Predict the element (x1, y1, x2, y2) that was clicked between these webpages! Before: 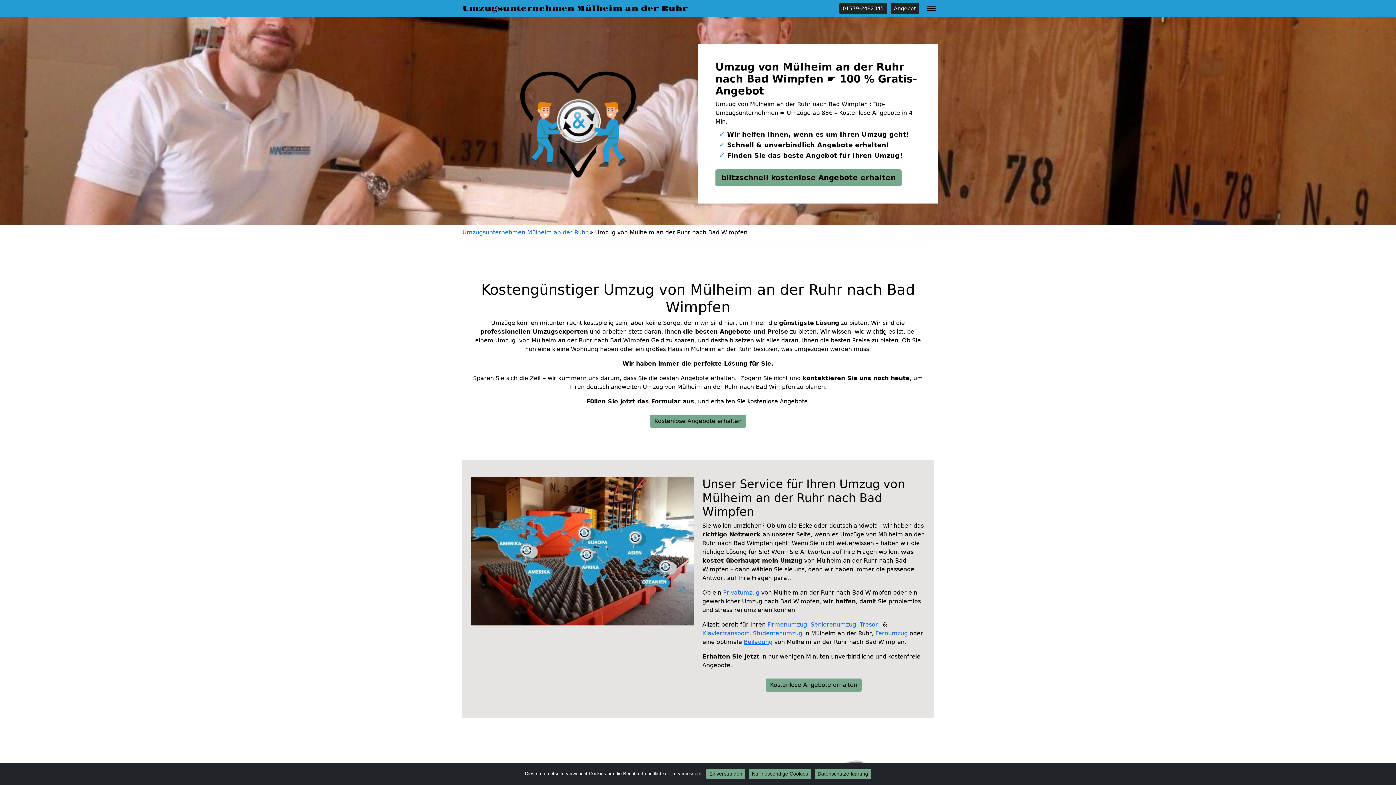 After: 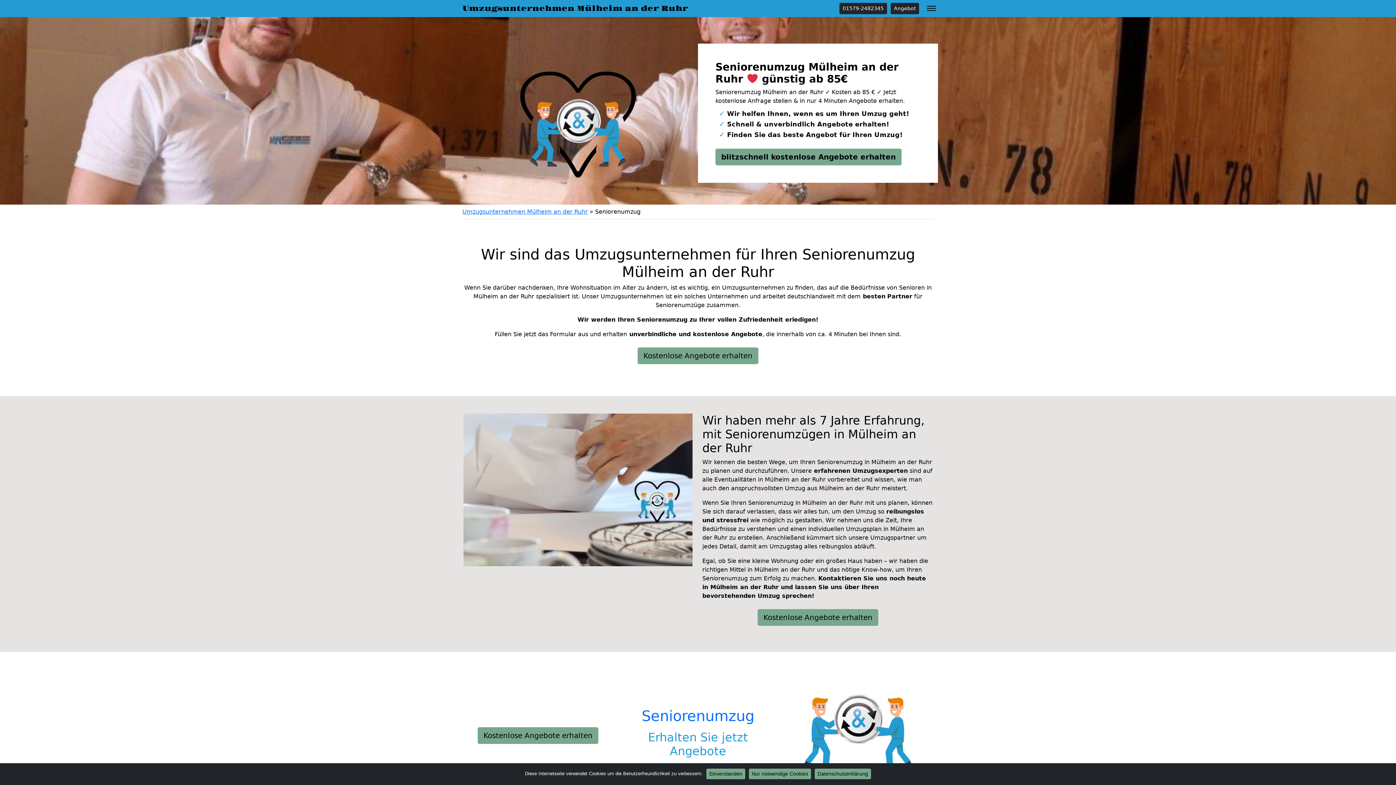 Action: bbox: (810, 621, 856, 628) label: Seniorenumzug